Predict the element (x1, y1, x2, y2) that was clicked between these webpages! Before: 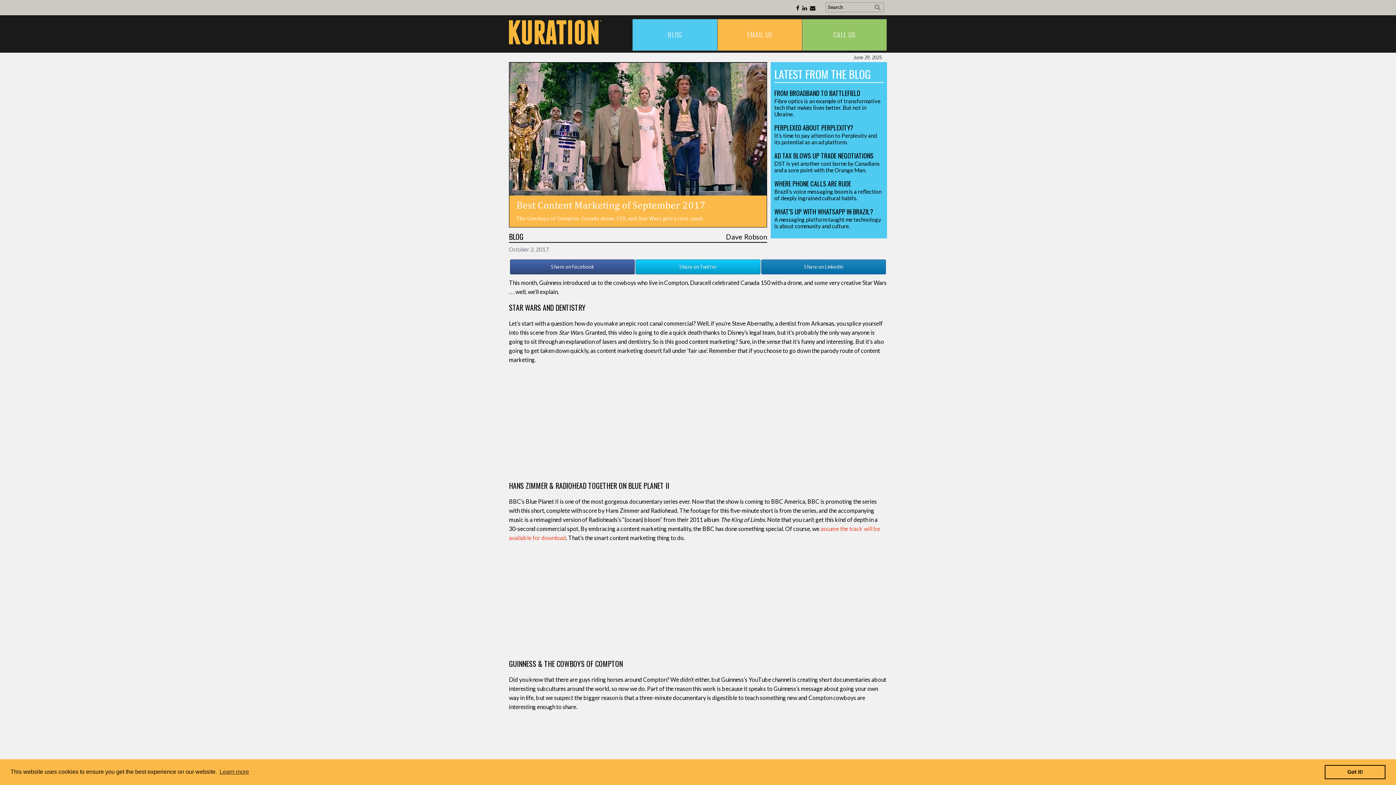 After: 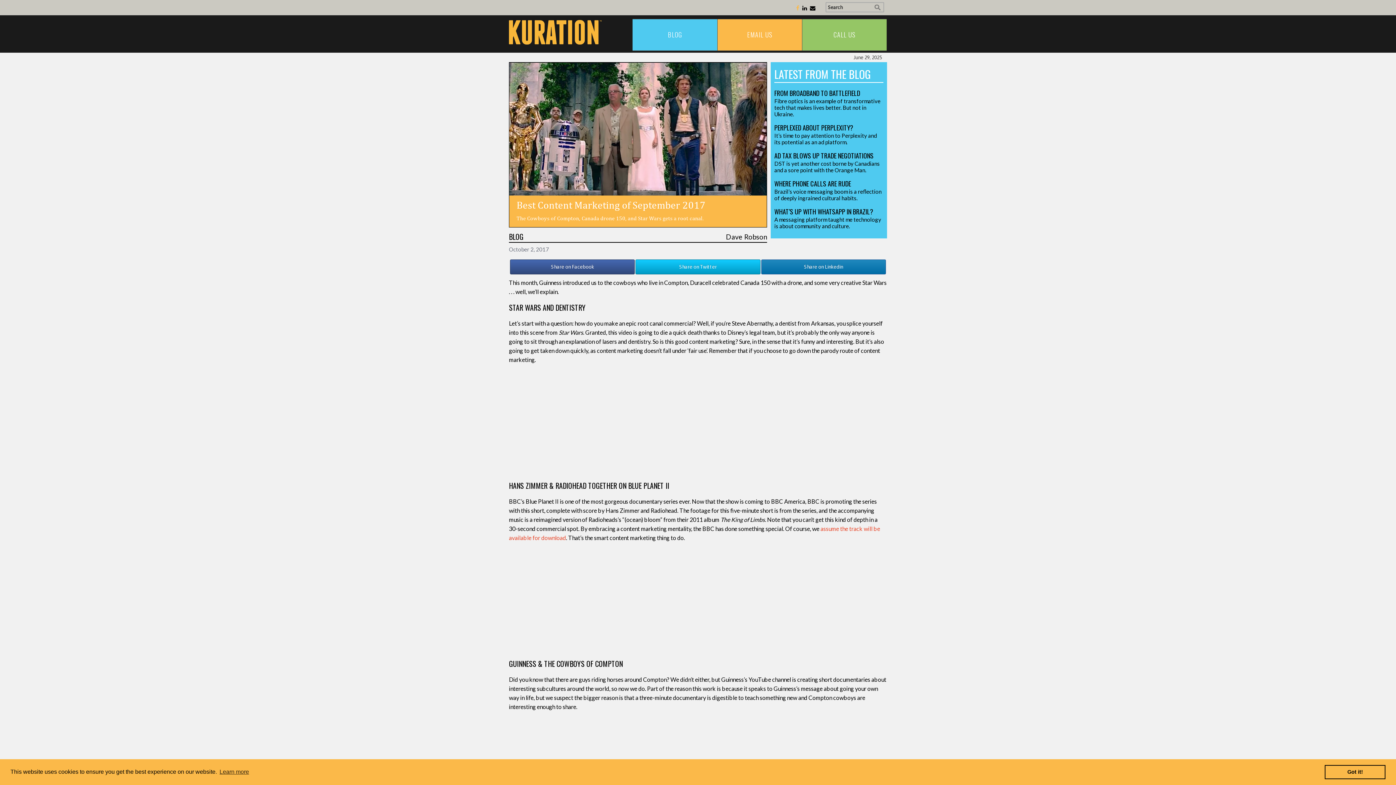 Action: bbox: (795, 4, 800, 10)